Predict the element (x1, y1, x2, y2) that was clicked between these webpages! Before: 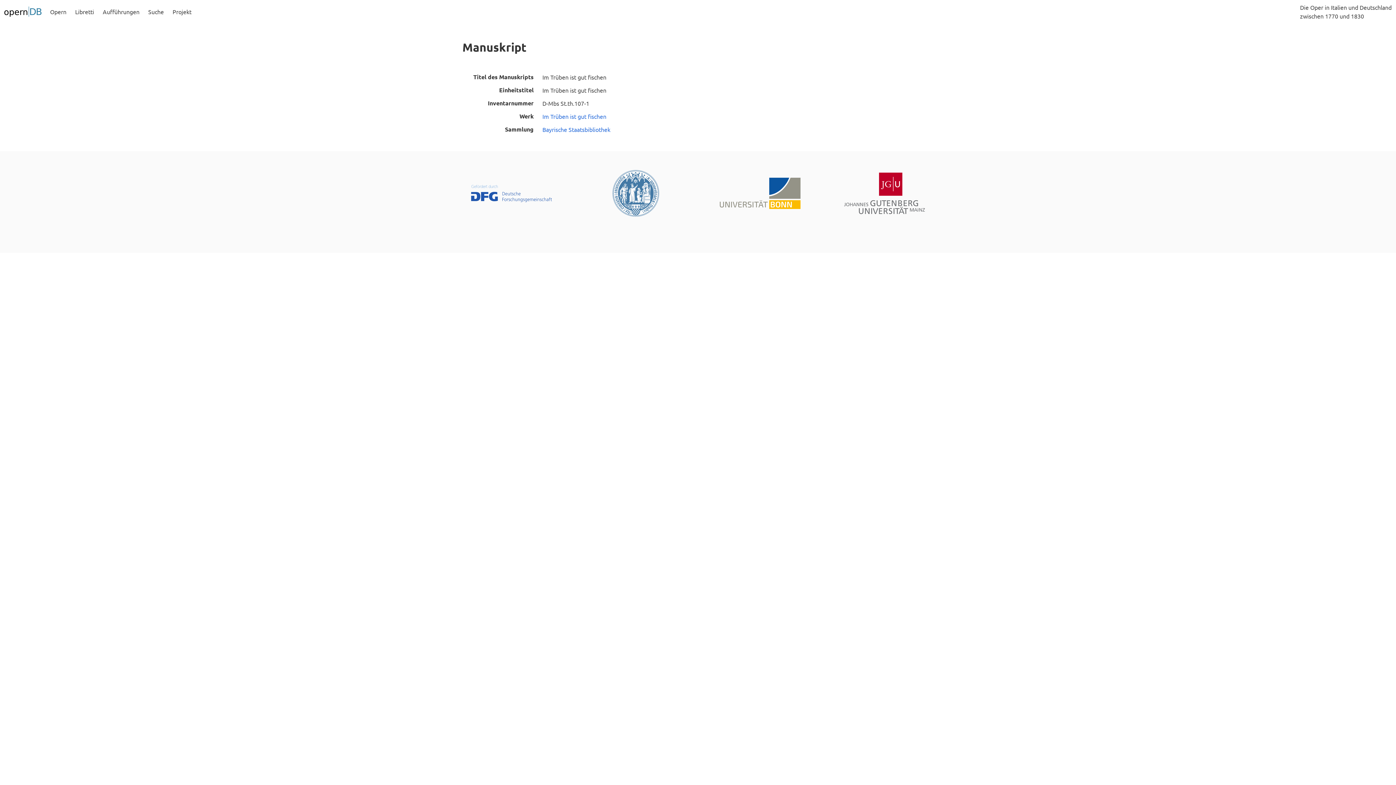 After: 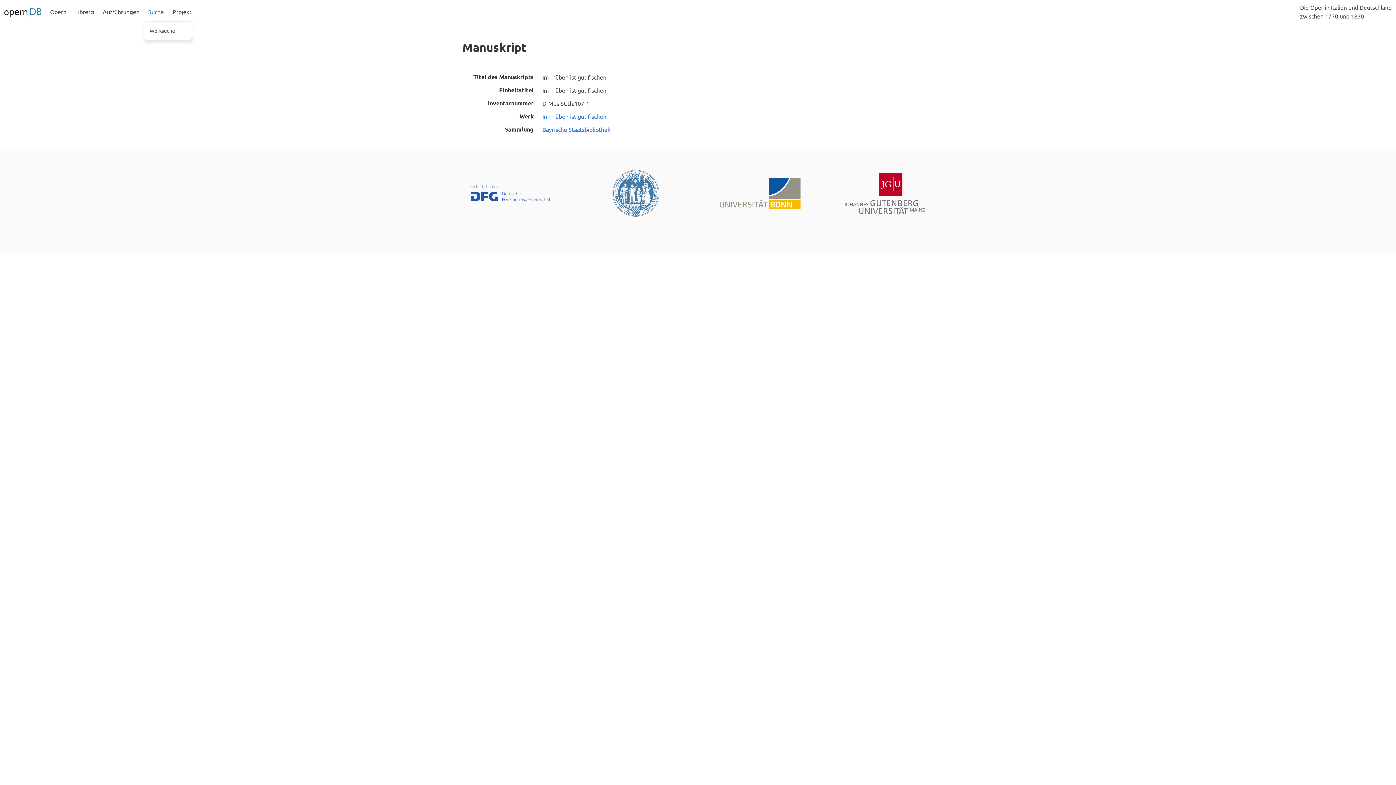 Action: bbox: (143, 0, 168, 23) label: Suche